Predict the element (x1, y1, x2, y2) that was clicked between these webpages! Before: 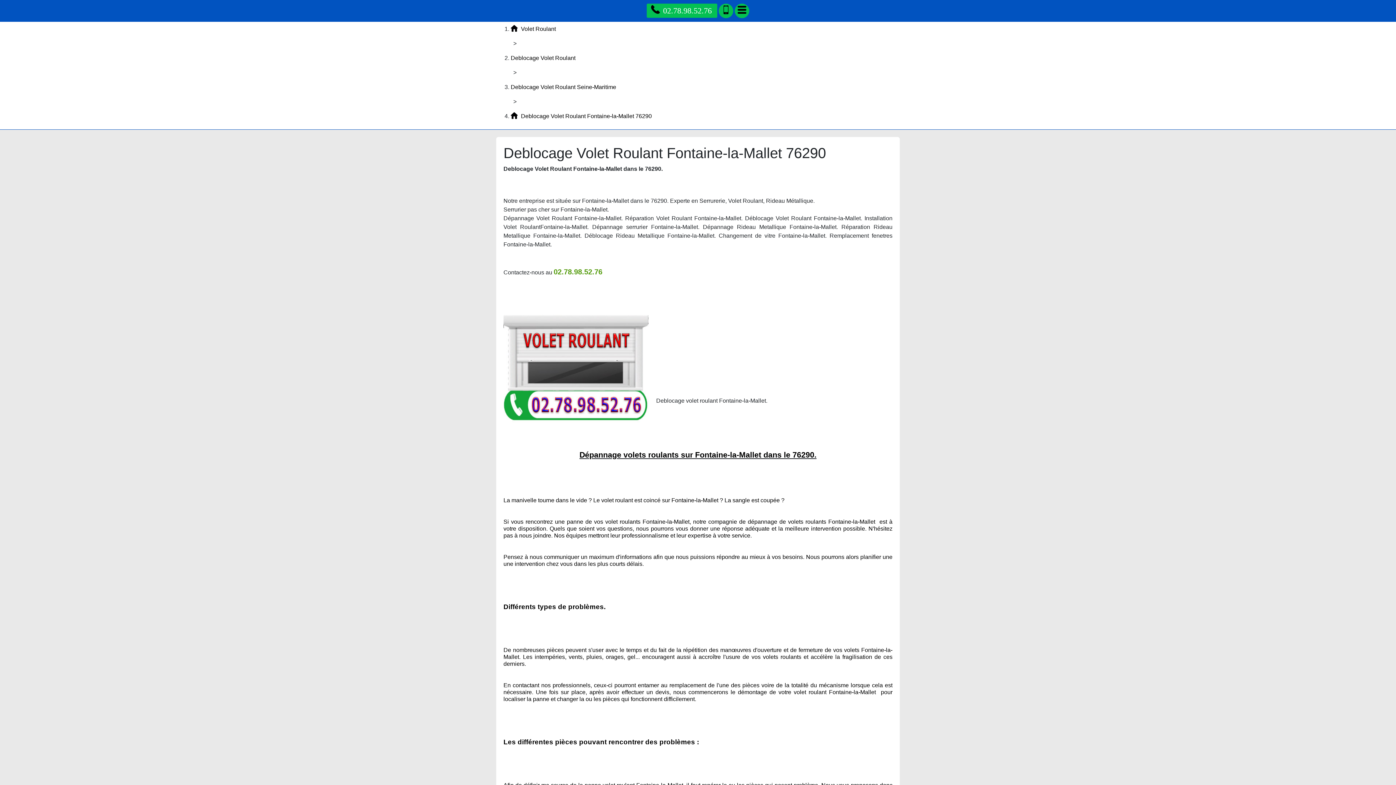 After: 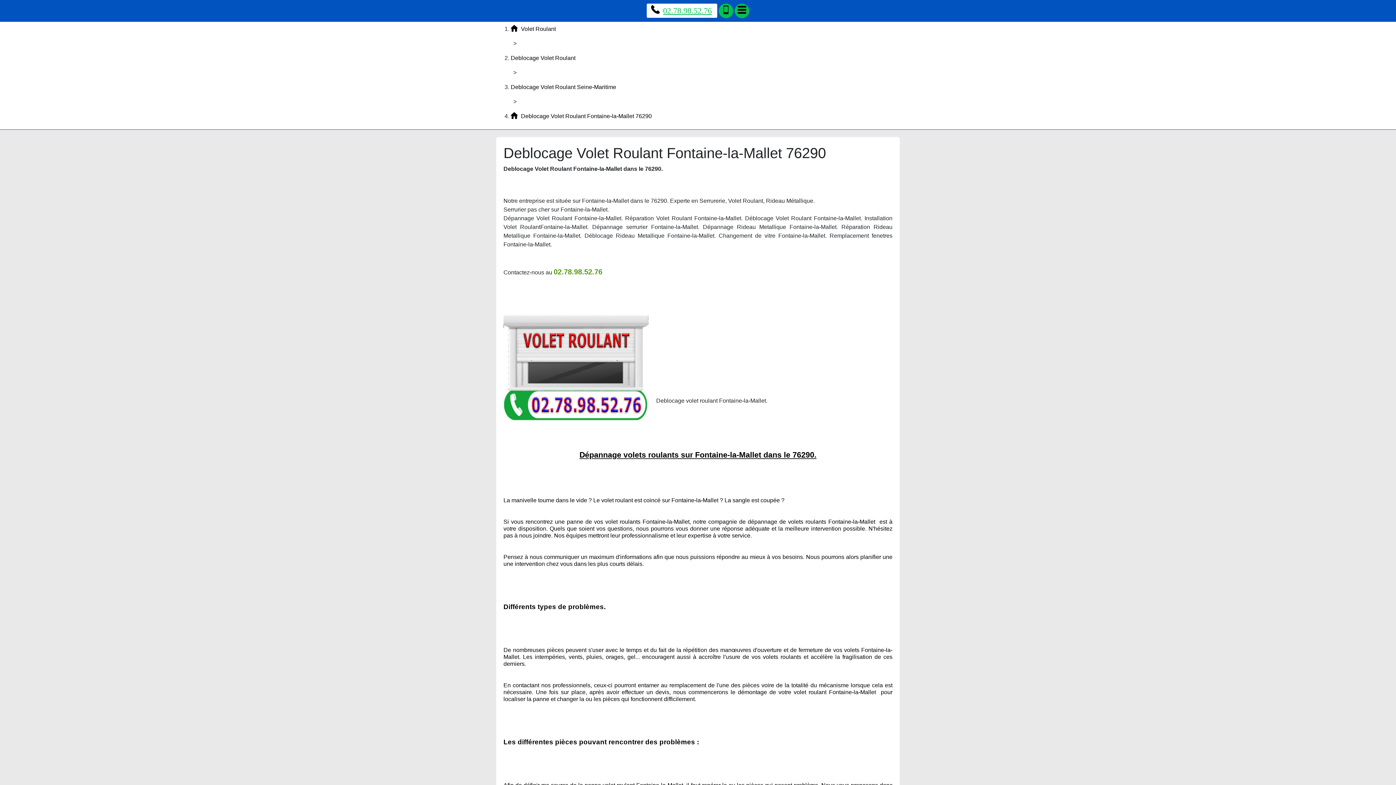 Action: label: Appelez nous bbox: (646, 3, 717, 17)